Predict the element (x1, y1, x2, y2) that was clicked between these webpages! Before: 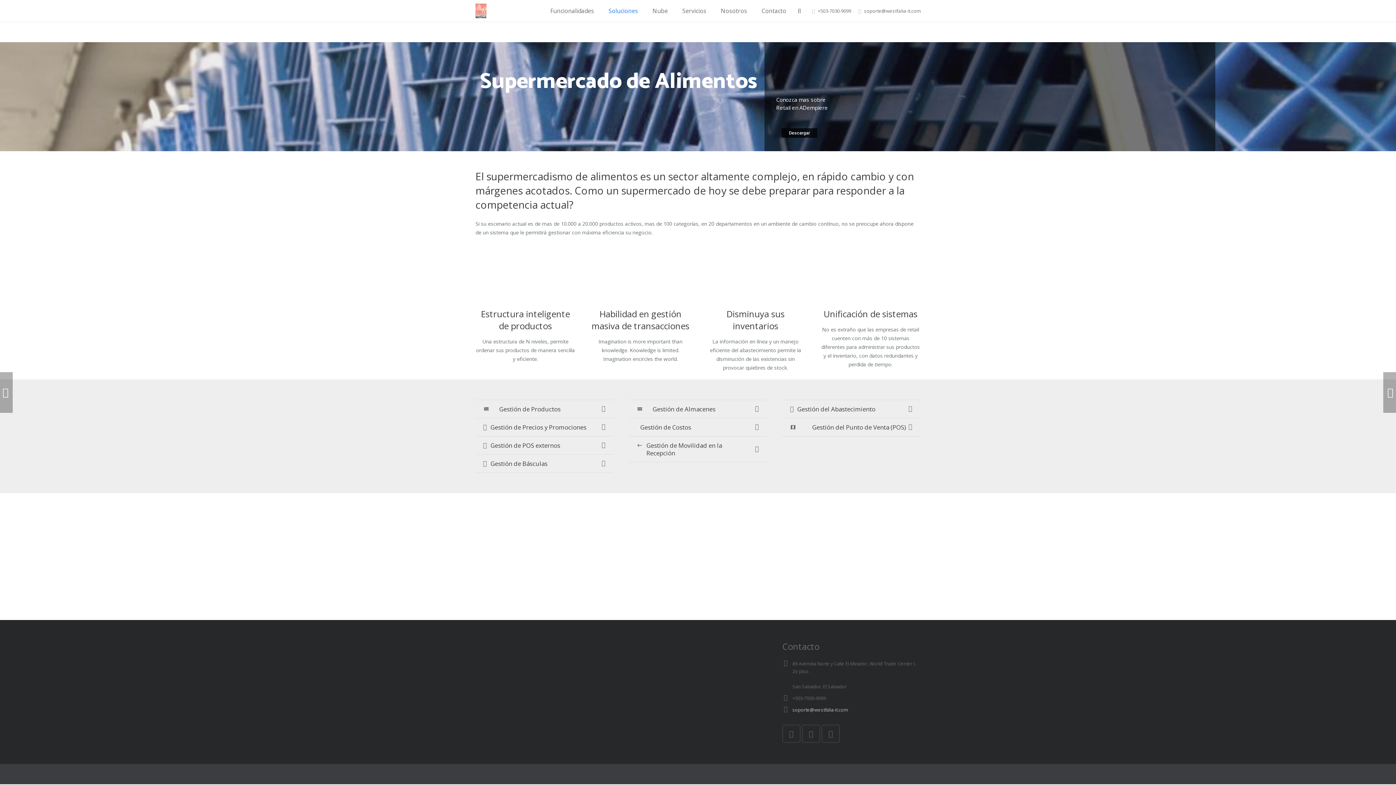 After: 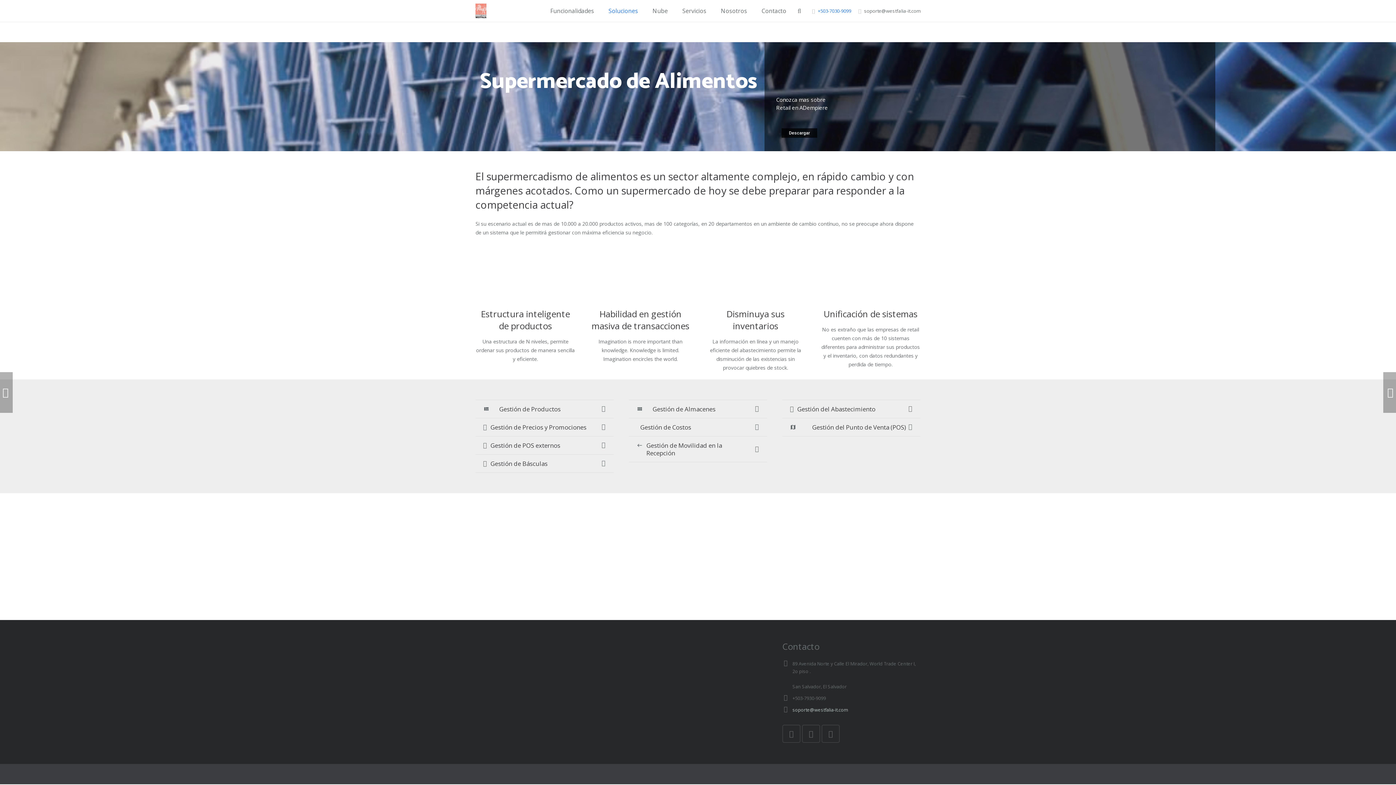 Action: label: +503-7030-9099 bbox: (818, 7, 851, 14)